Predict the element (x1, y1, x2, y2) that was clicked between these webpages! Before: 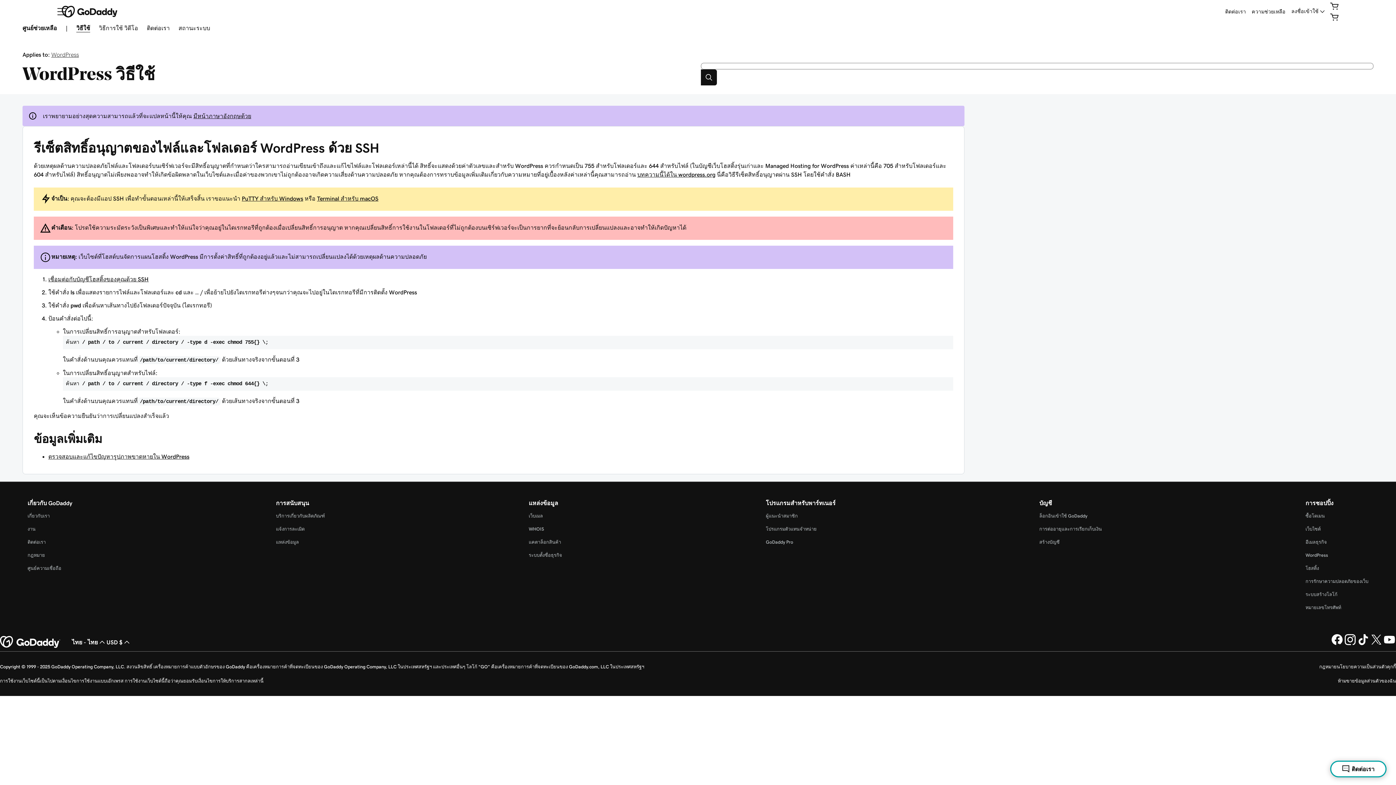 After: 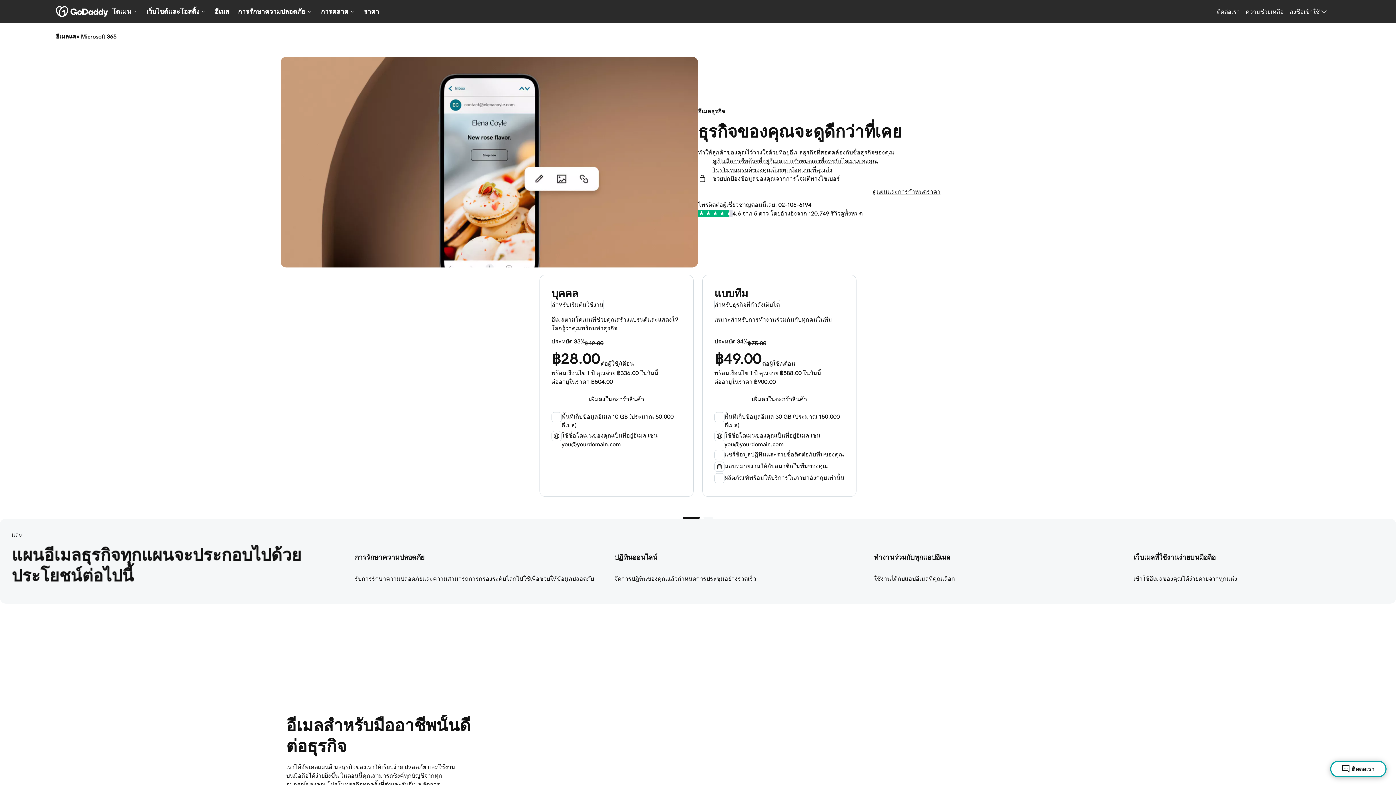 Action: label: อีเมลธุรกิจ bbox: (1305, 540, 1327, 544)